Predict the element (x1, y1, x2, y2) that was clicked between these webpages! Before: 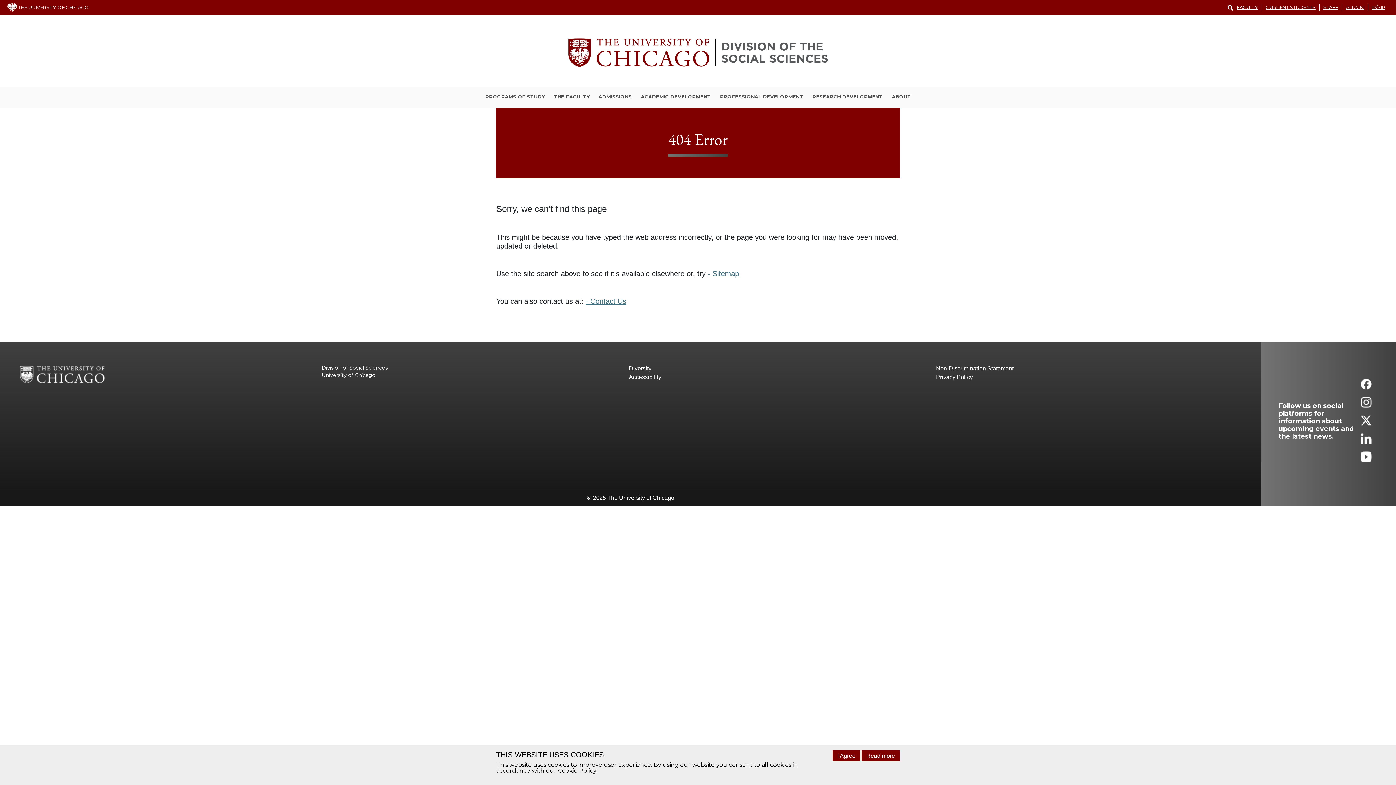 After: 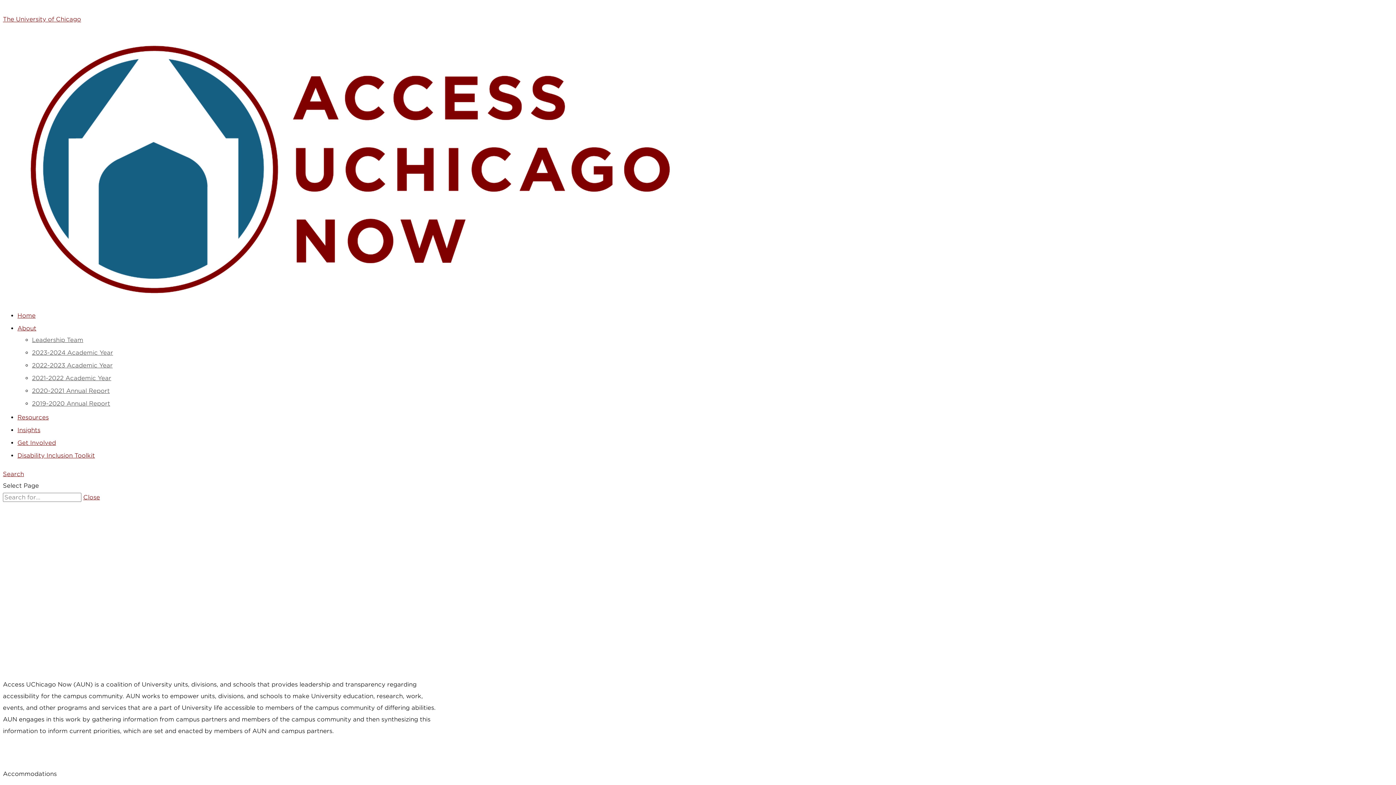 Action: bbox: (629, 373, 936, 381) label: Accessibility